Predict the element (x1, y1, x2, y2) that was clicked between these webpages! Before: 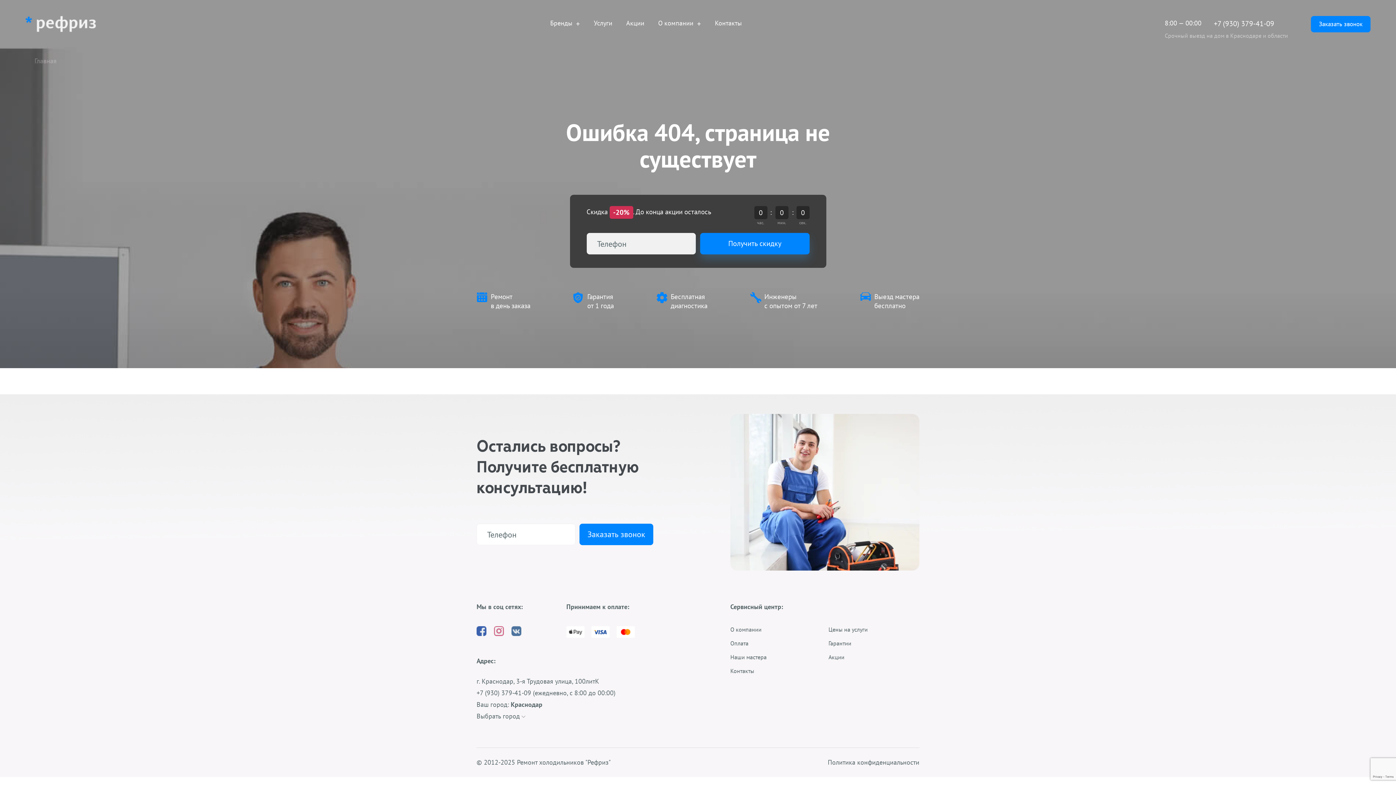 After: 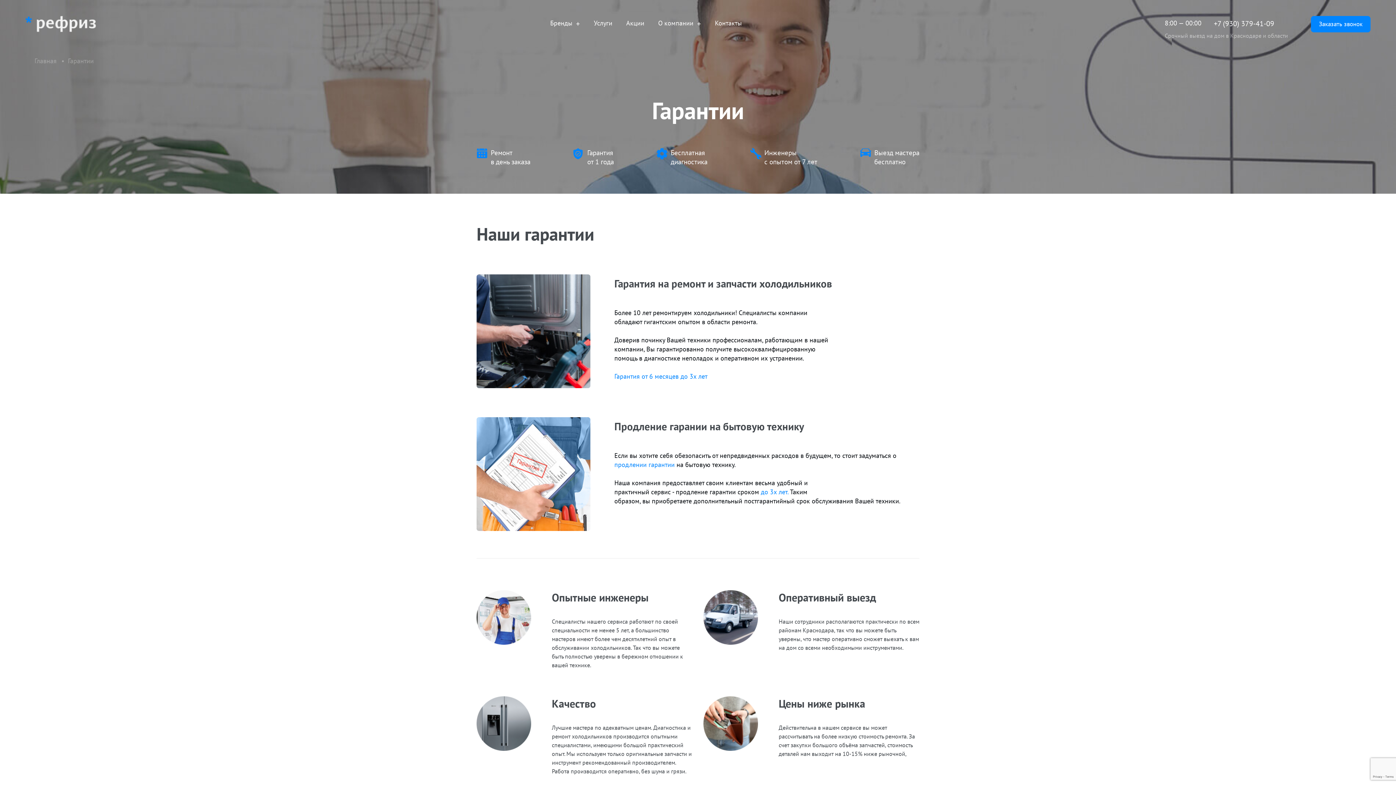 Action: bbox: (828, 640, 851, 647) label: Гарантии